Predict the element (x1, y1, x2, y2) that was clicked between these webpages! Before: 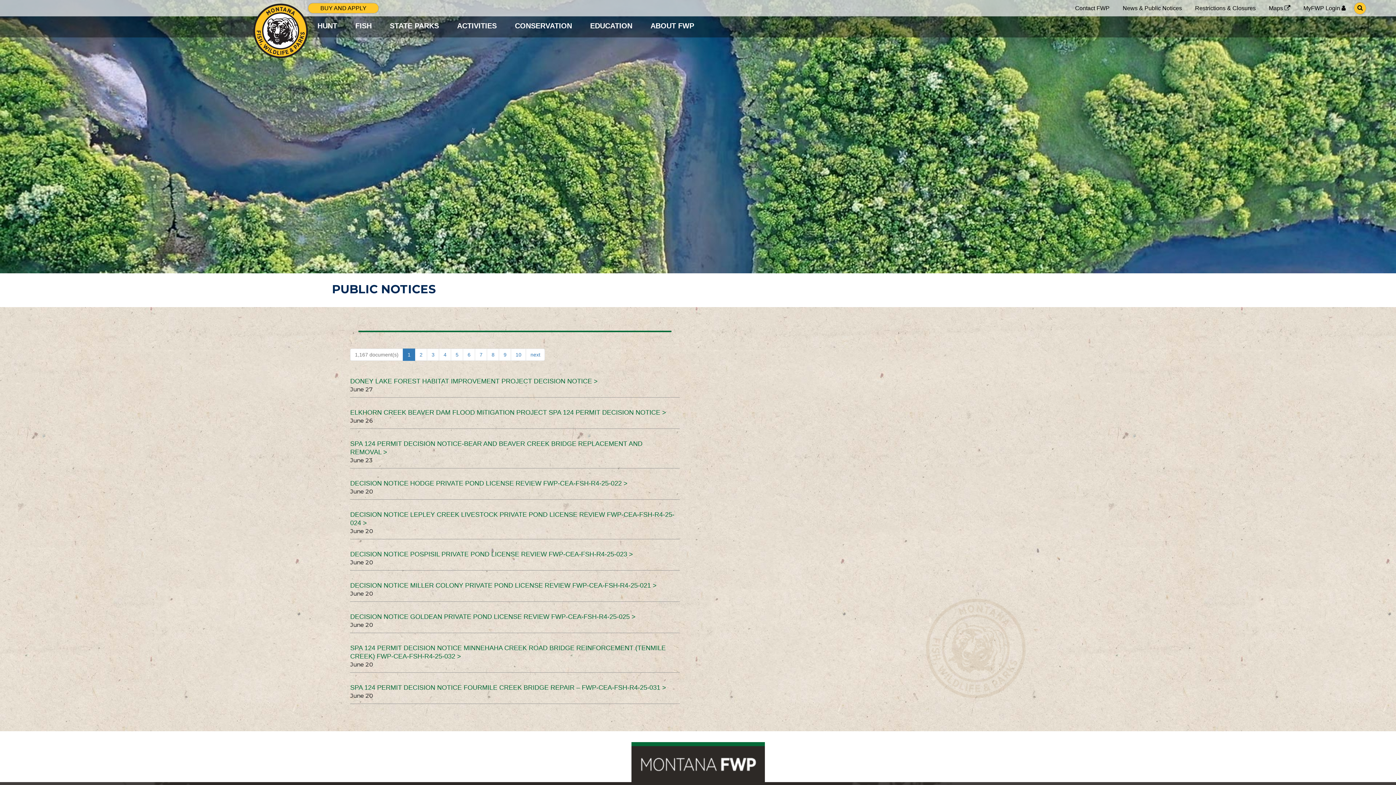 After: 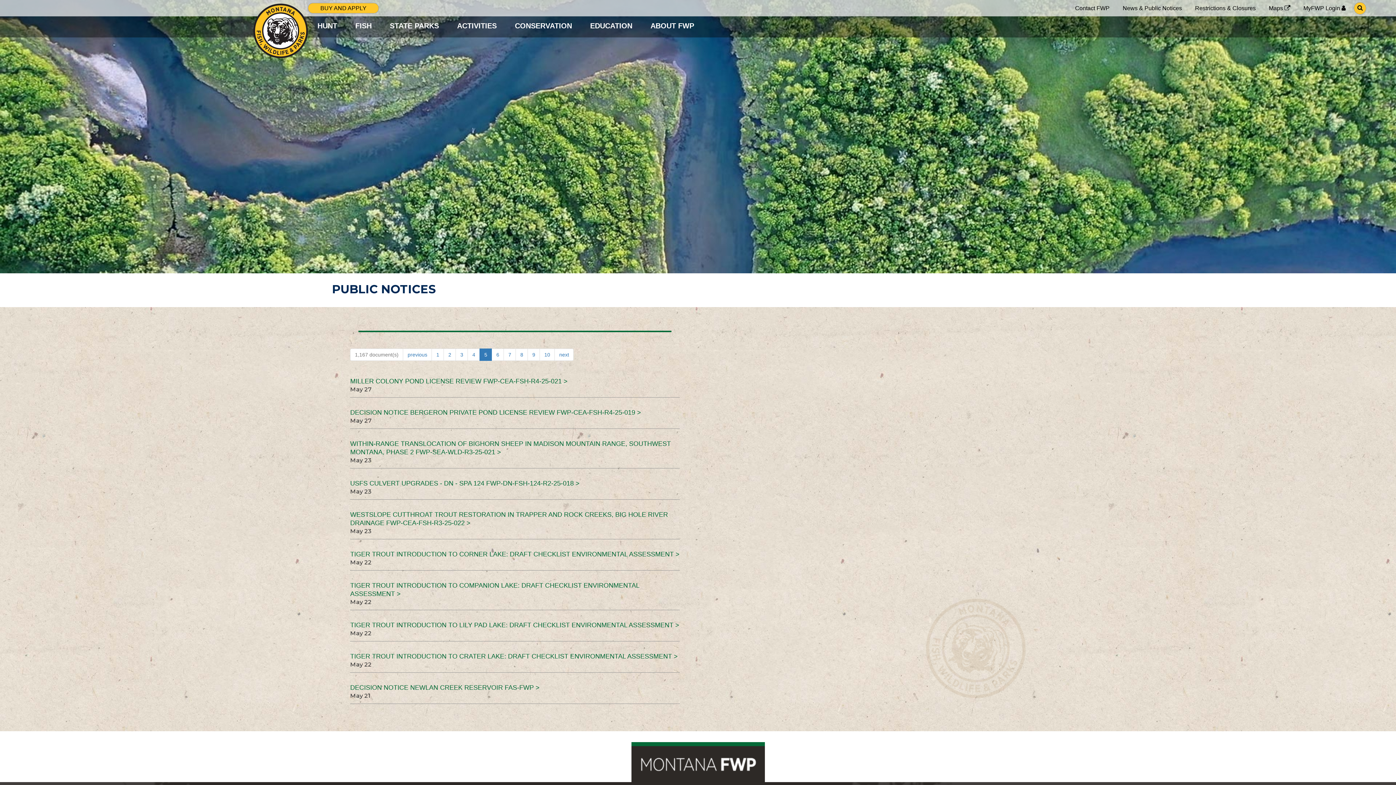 Action: label: 5 bbox: (451, 348, 463, 361)